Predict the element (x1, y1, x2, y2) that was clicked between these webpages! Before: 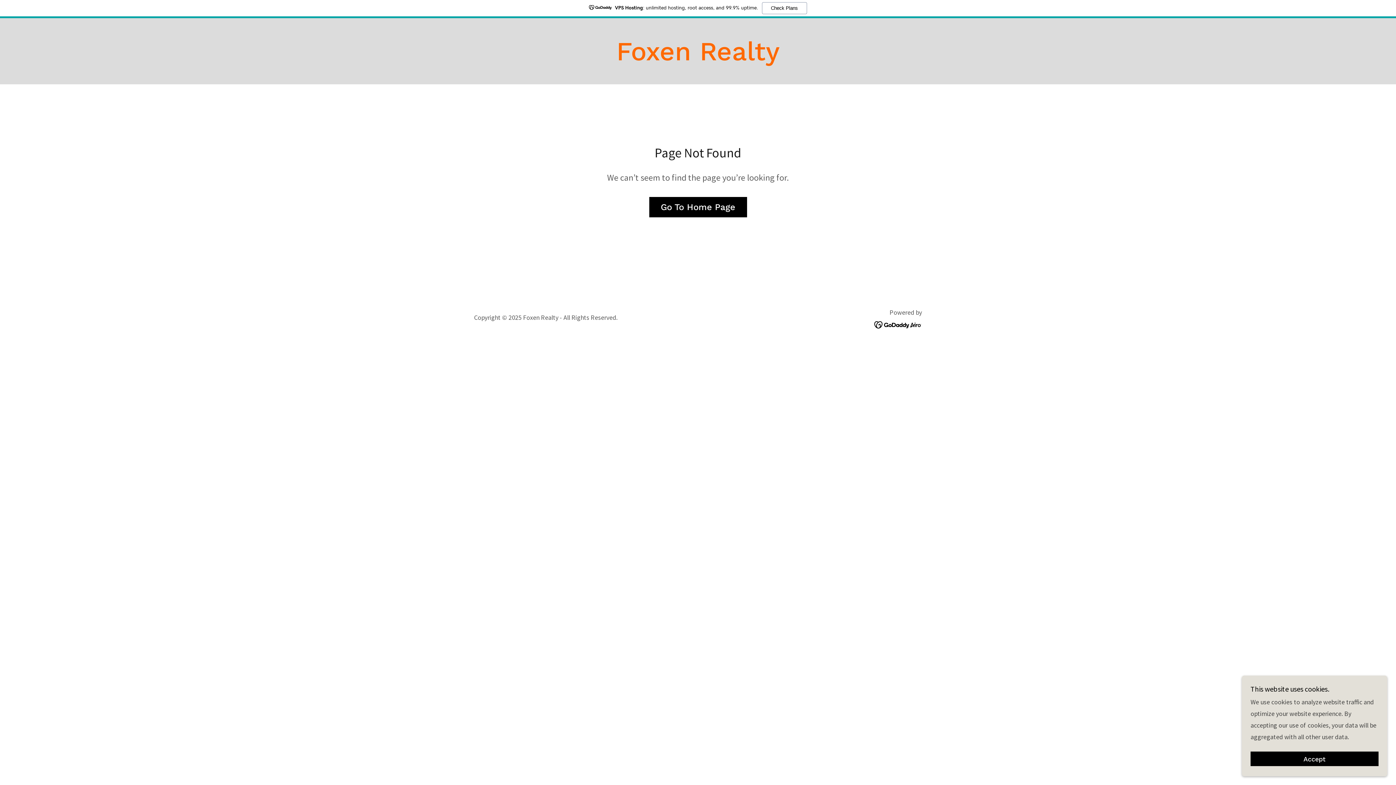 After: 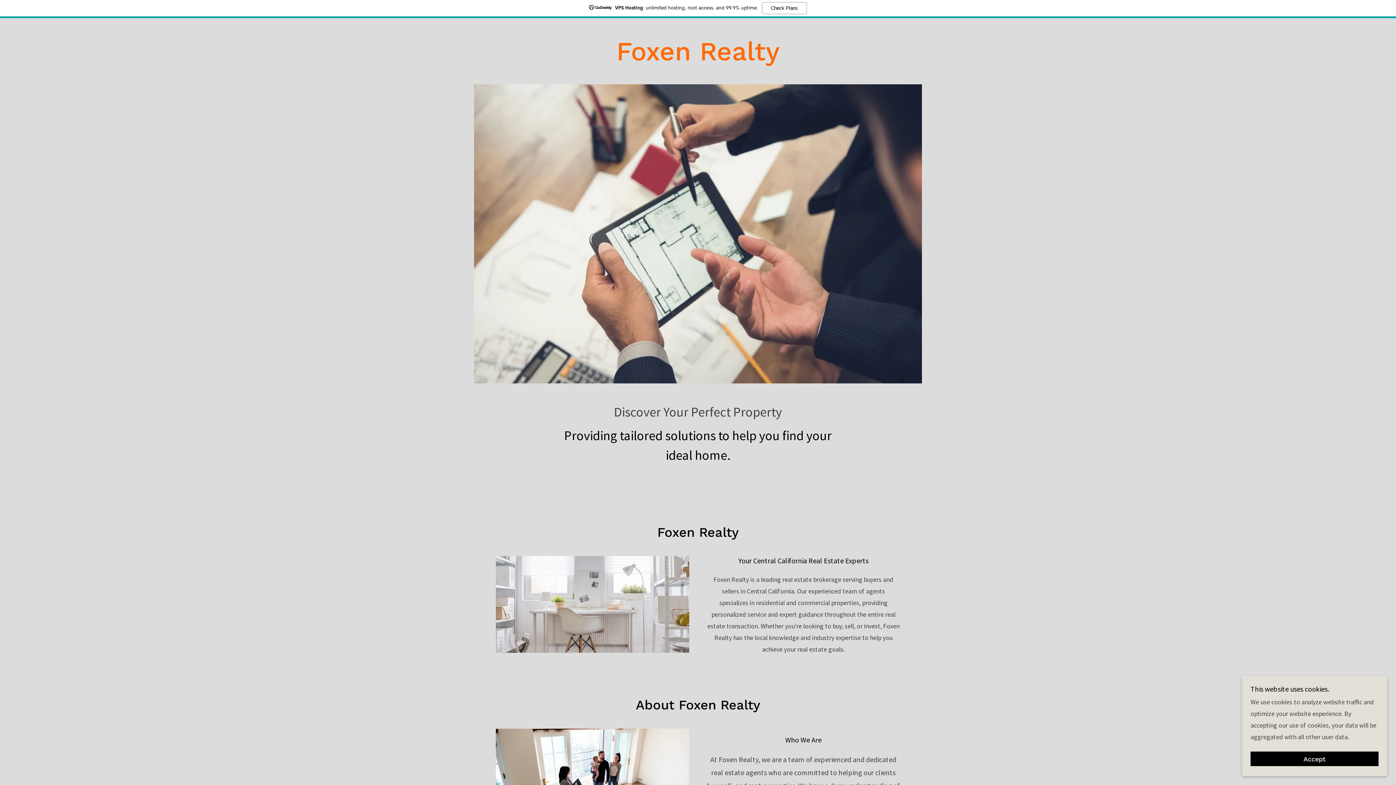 Action: bbox: (616, 53, 779, 62) label: Foxen Realty